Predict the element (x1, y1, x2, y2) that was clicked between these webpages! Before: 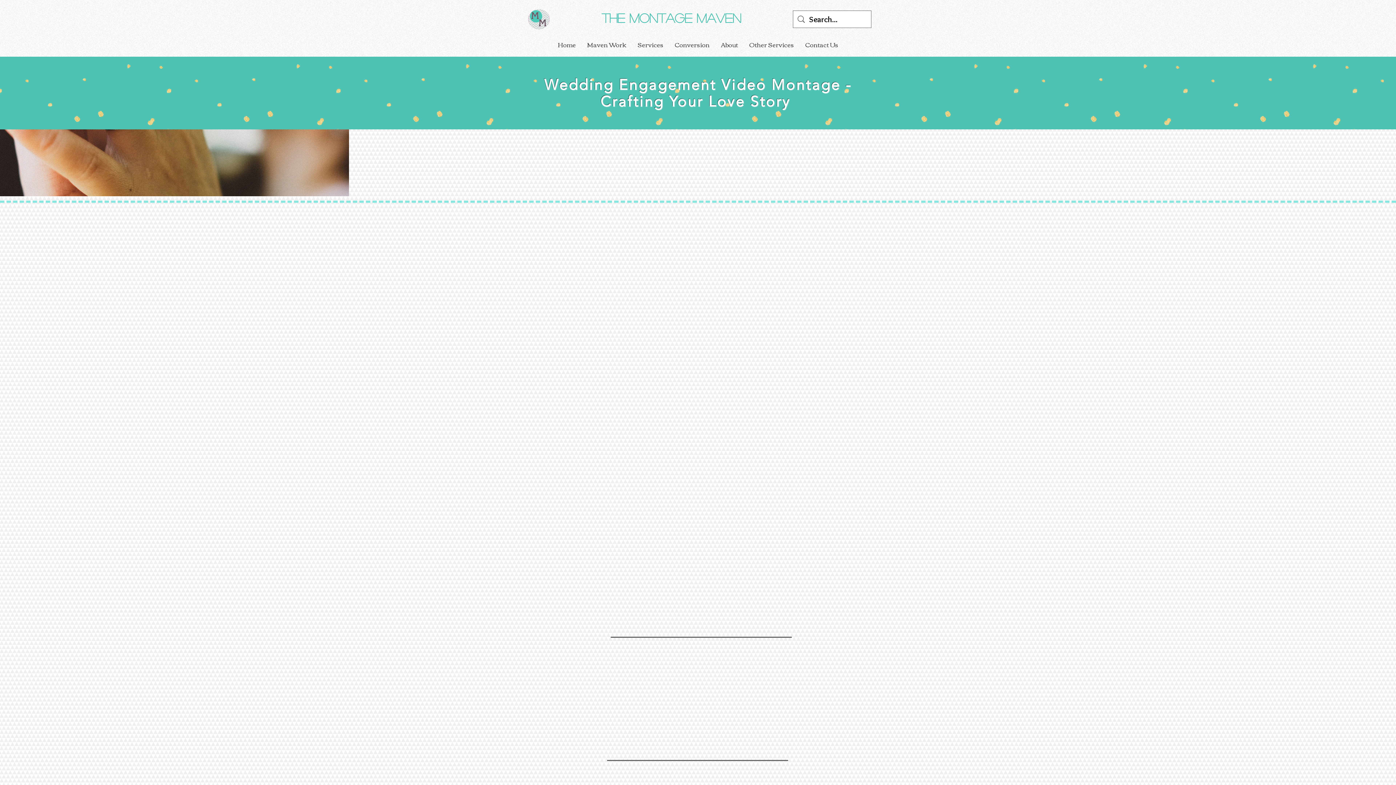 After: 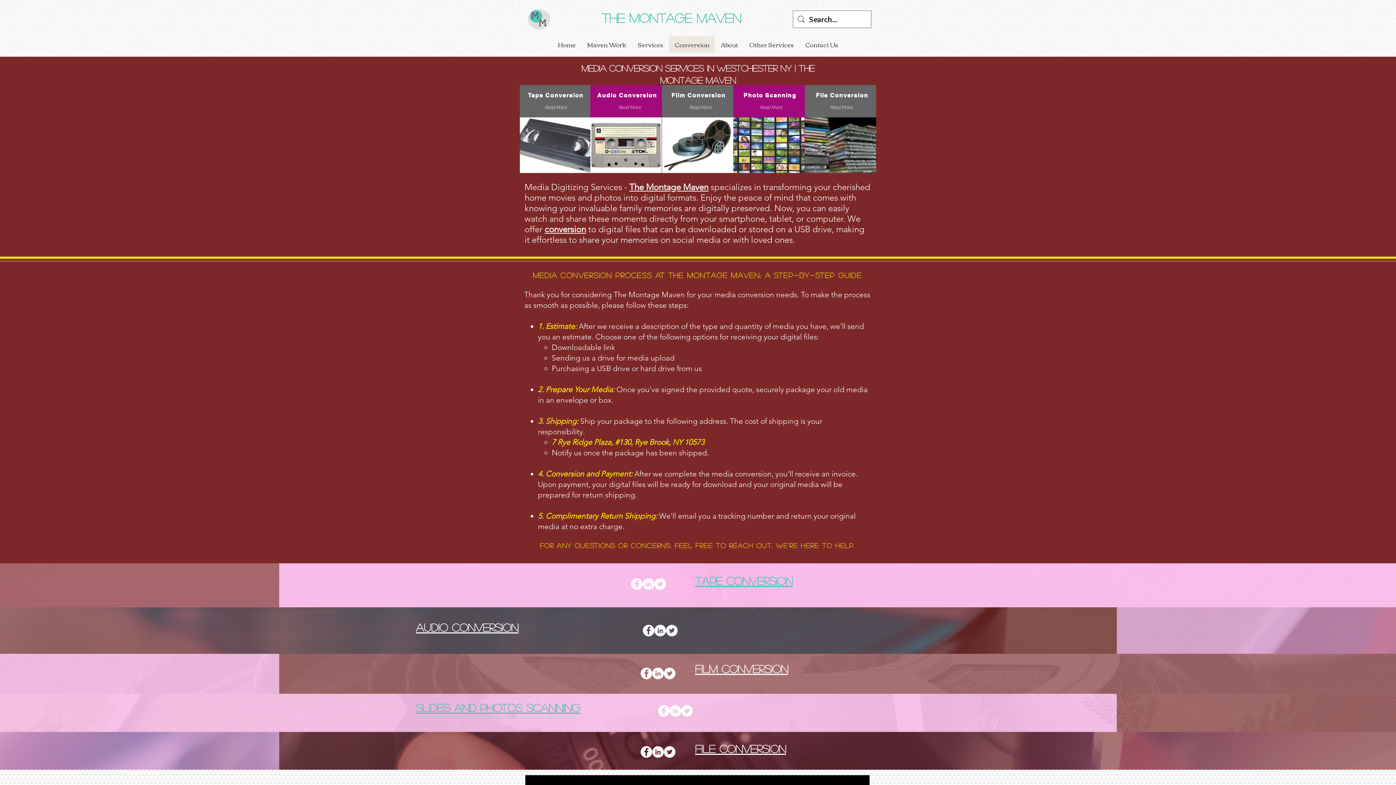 Action: bbox: (669, 36, 715, 52) label: Conversion